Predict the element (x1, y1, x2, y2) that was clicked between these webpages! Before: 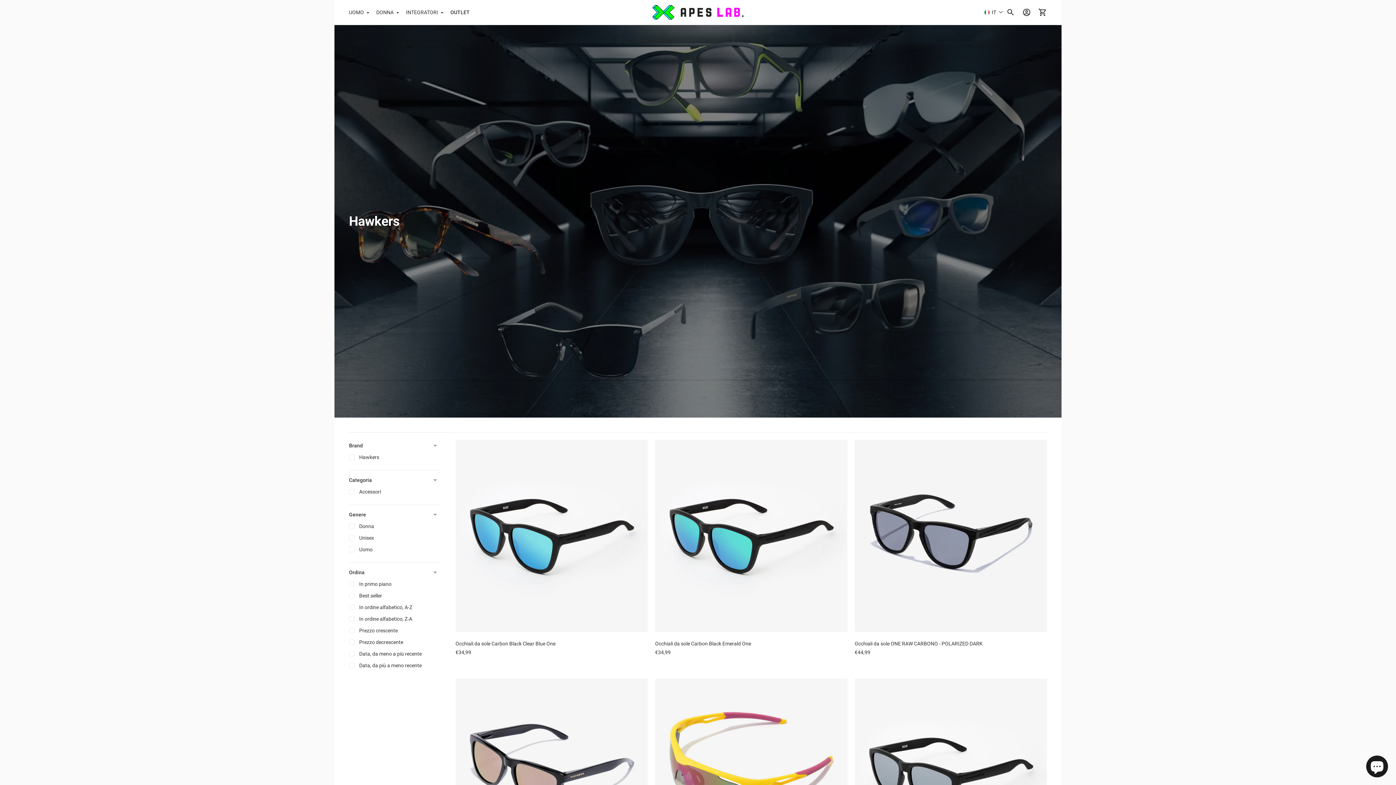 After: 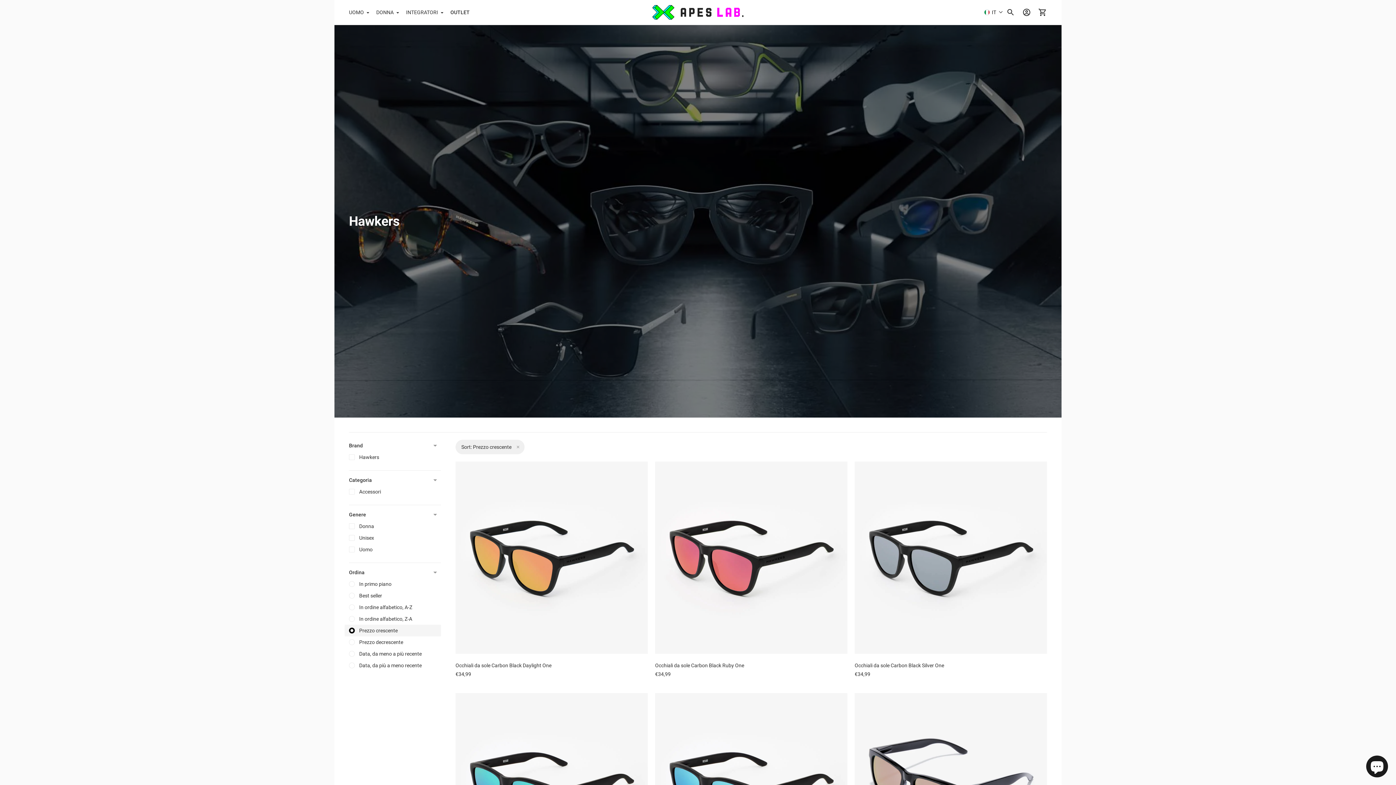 Action: bbox: (344, 625, 441, 636) label: Prezzo crescente